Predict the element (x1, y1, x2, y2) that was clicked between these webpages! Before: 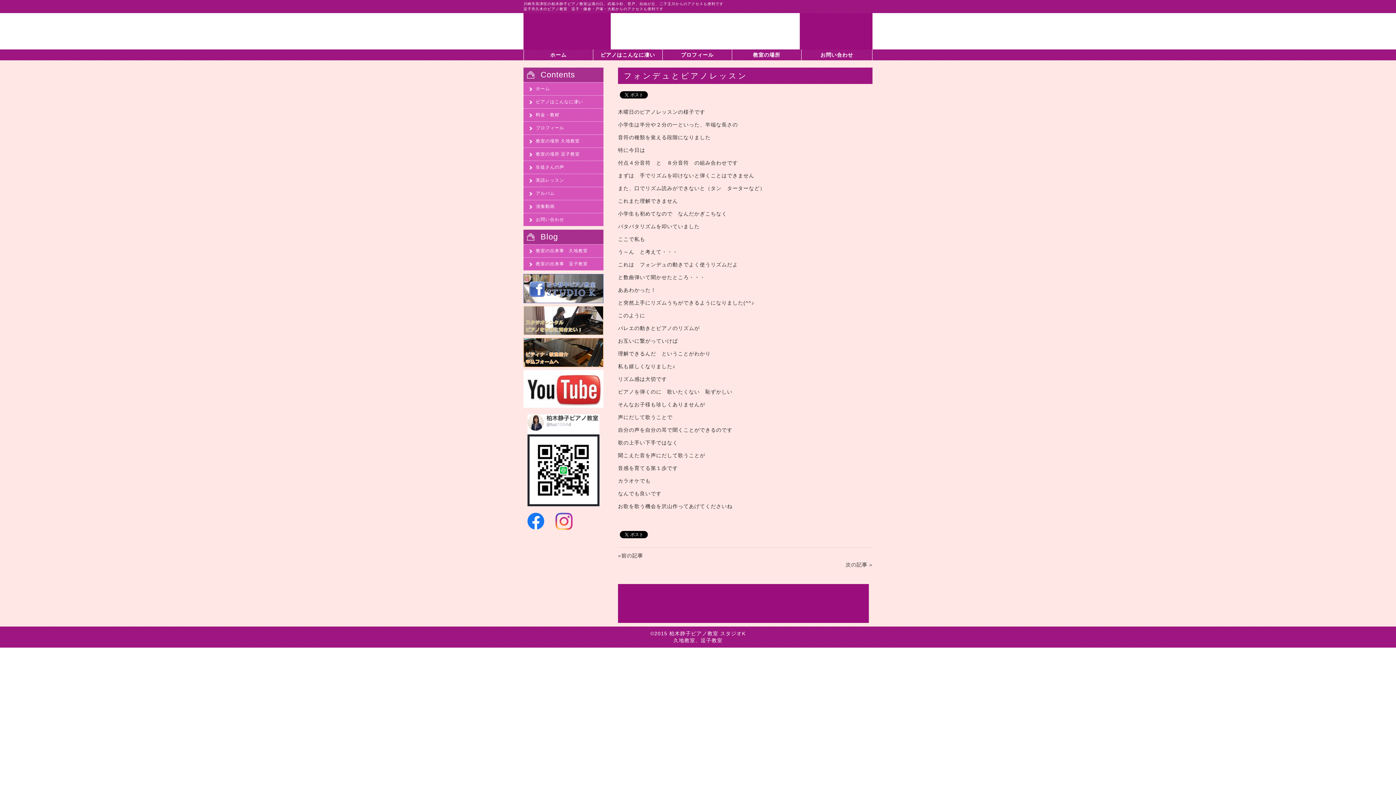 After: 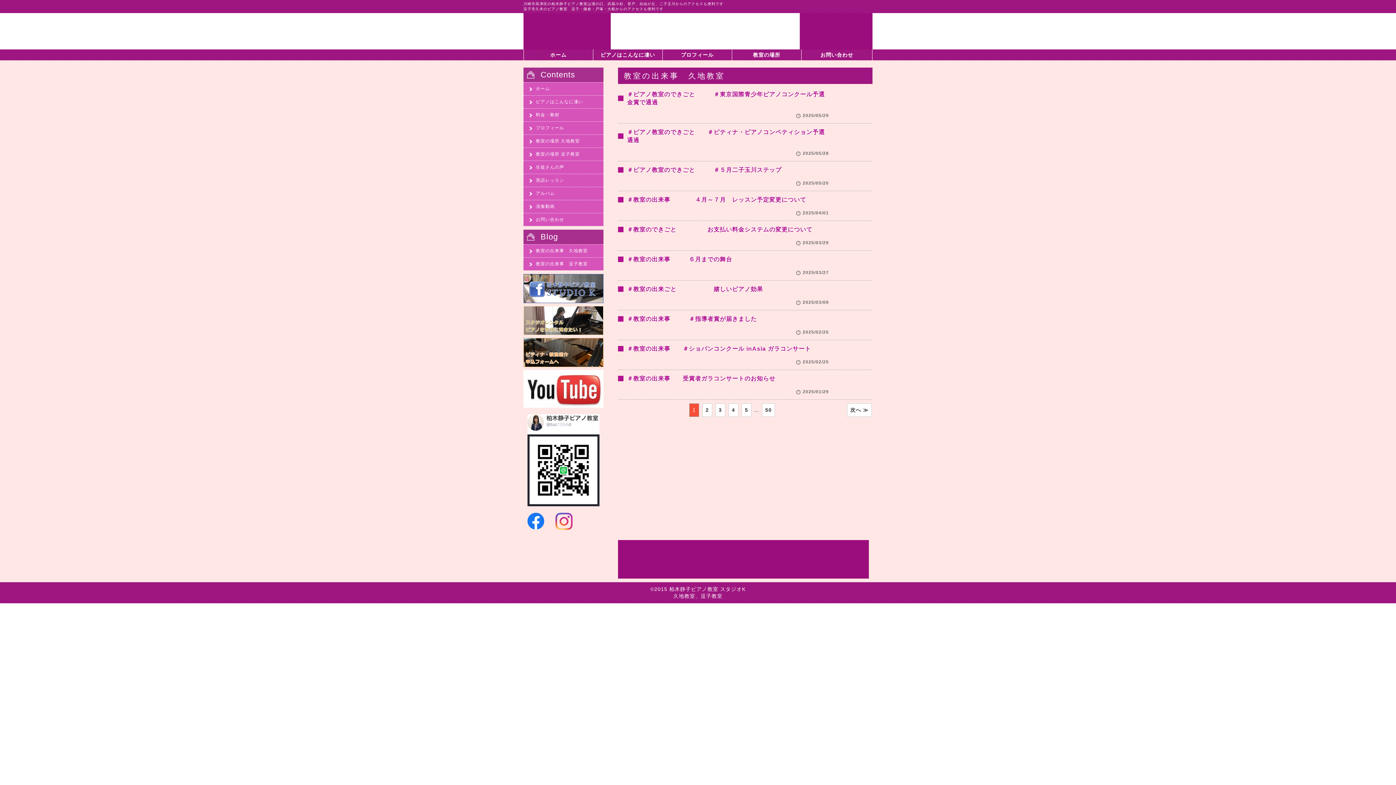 Action: label: 教室の出来事　久地教室 bbox: (523, 244, 603, 257)